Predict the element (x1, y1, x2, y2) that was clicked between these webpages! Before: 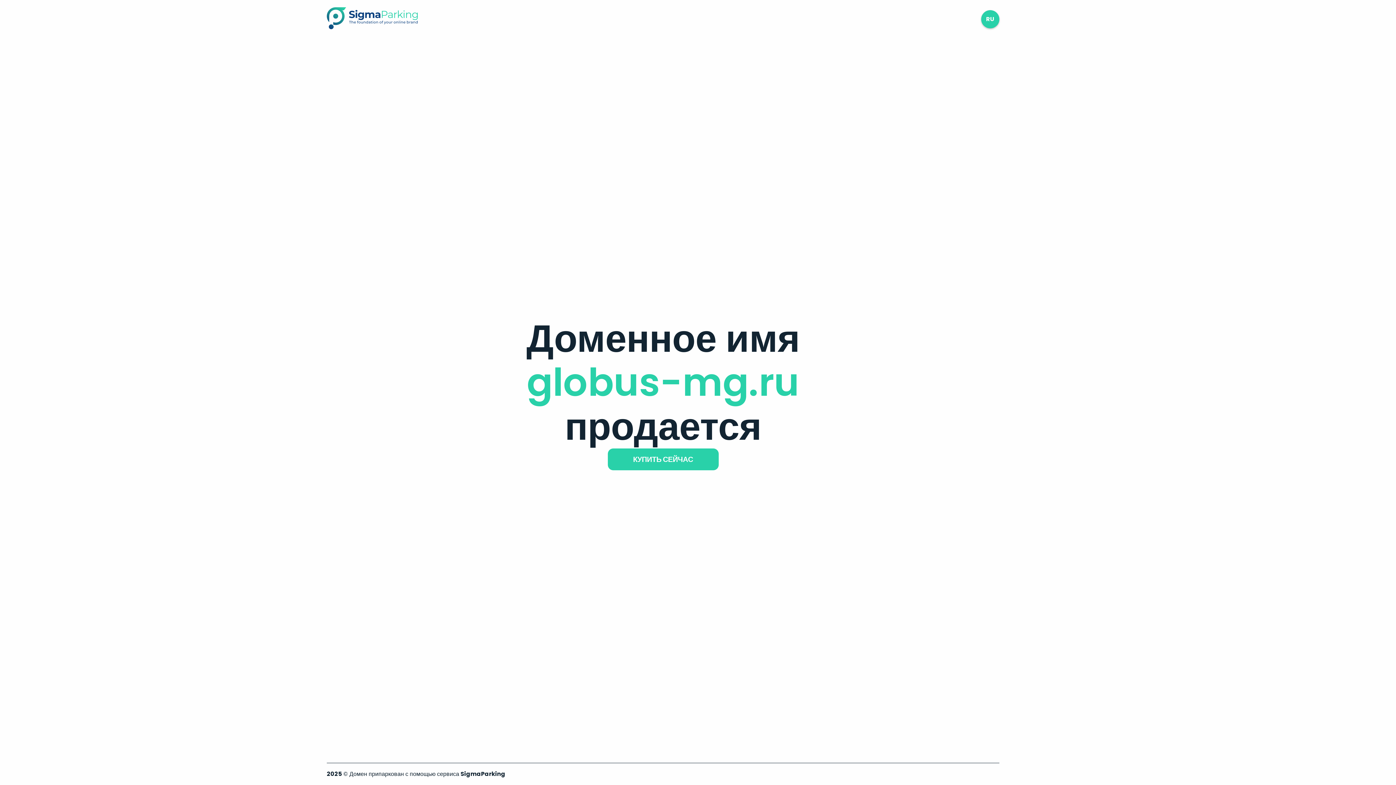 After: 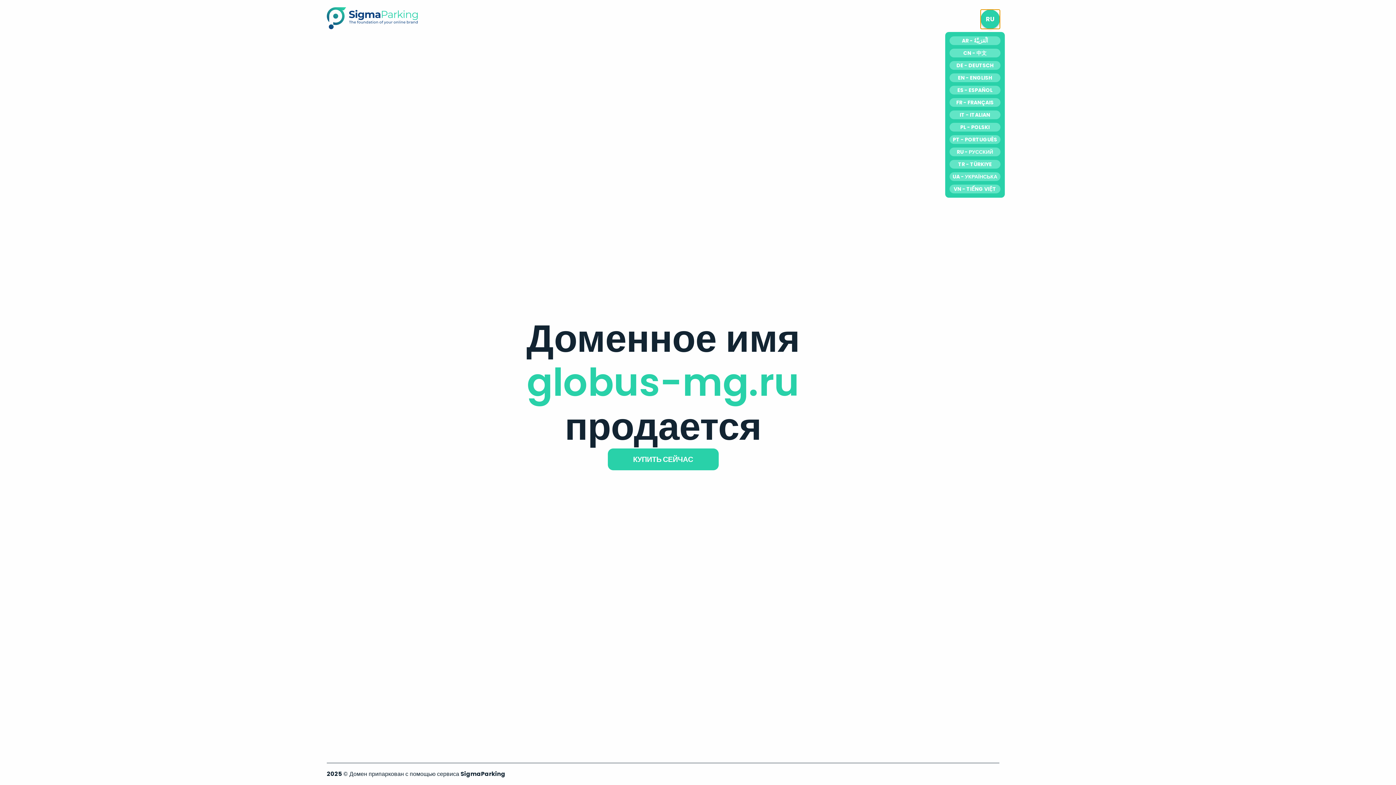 Action: bbox: (981, 10, 999, 28) label: RU